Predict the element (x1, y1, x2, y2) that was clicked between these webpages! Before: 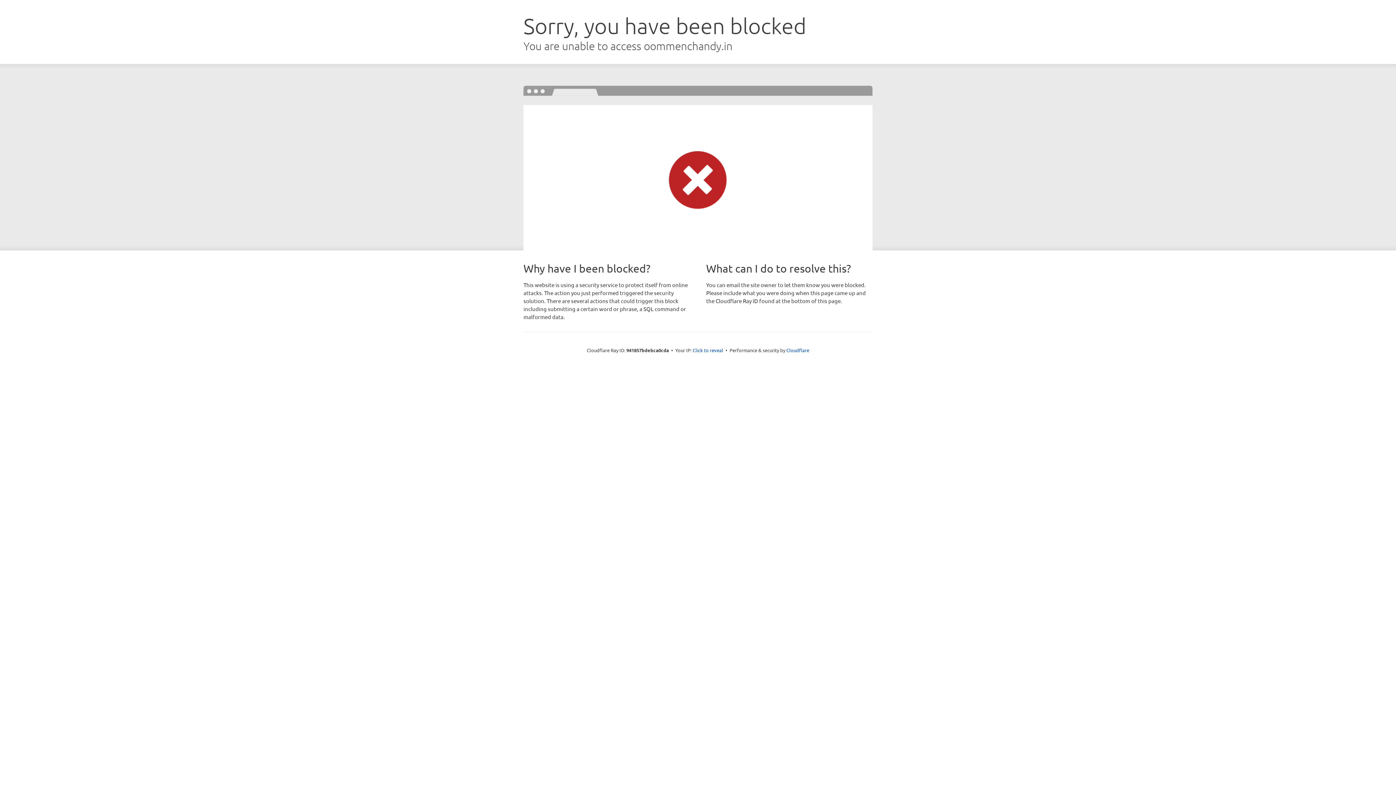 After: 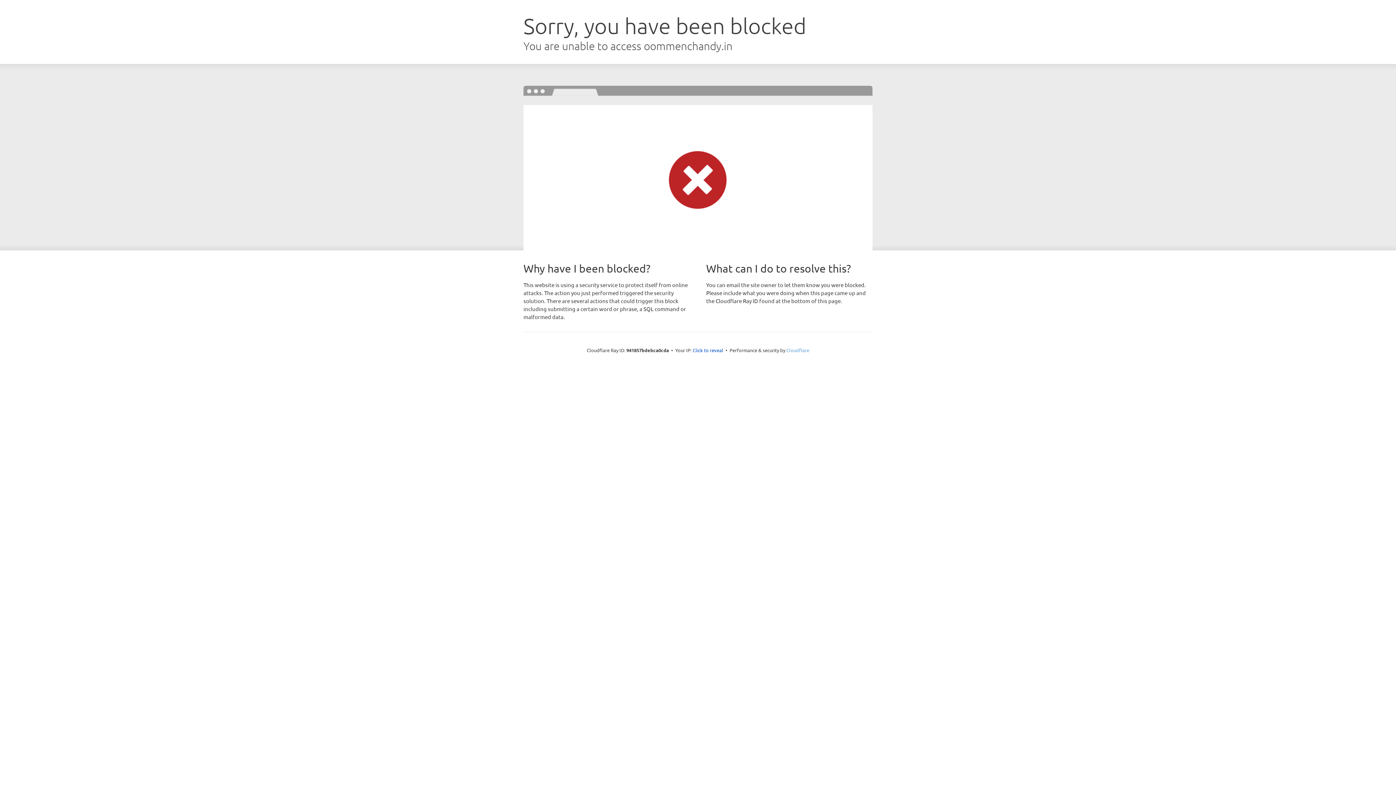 Action: label: Cloudflare bbox: (786, 347, 809, 353)